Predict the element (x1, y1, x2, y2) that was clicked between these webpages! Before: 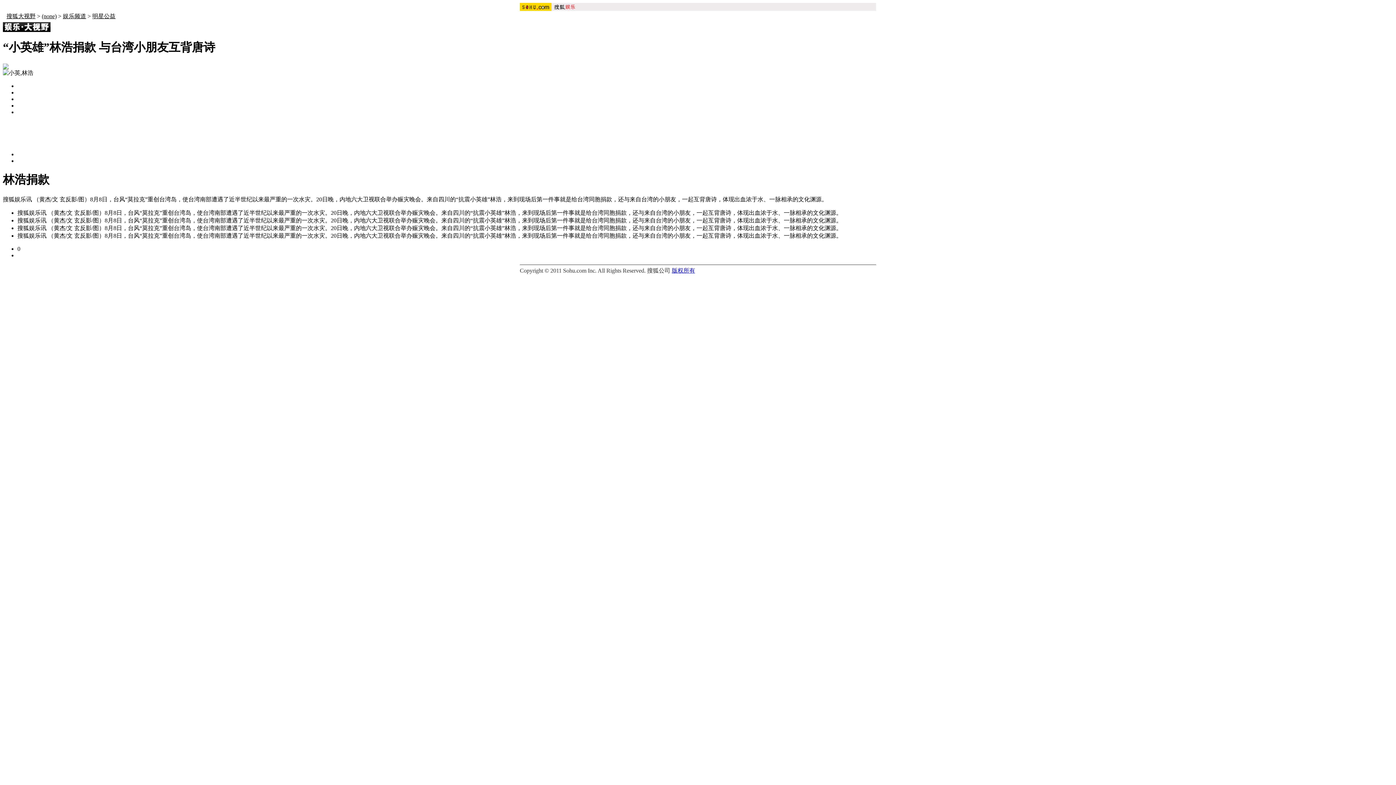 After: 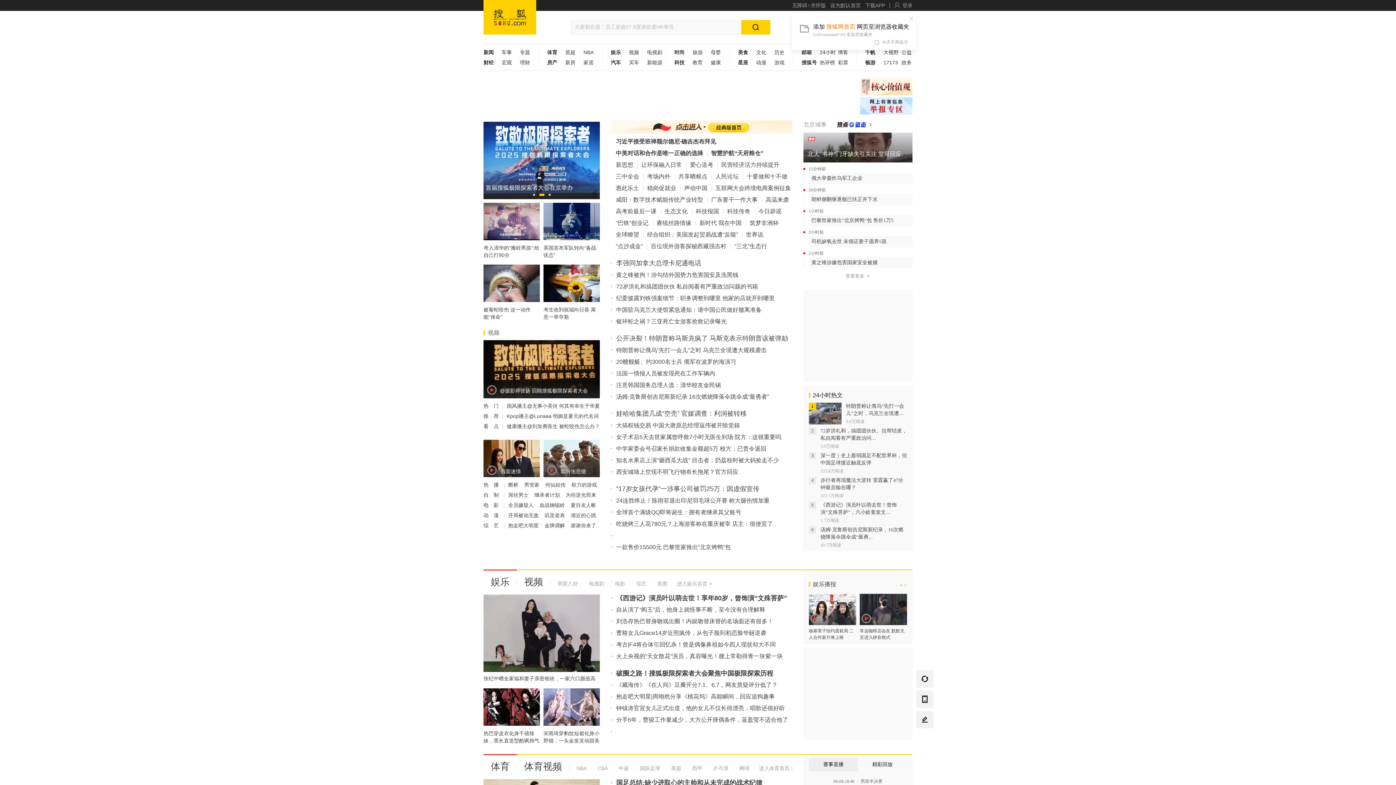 Action: label: (none) bbox: (41, 13, 56, 19)